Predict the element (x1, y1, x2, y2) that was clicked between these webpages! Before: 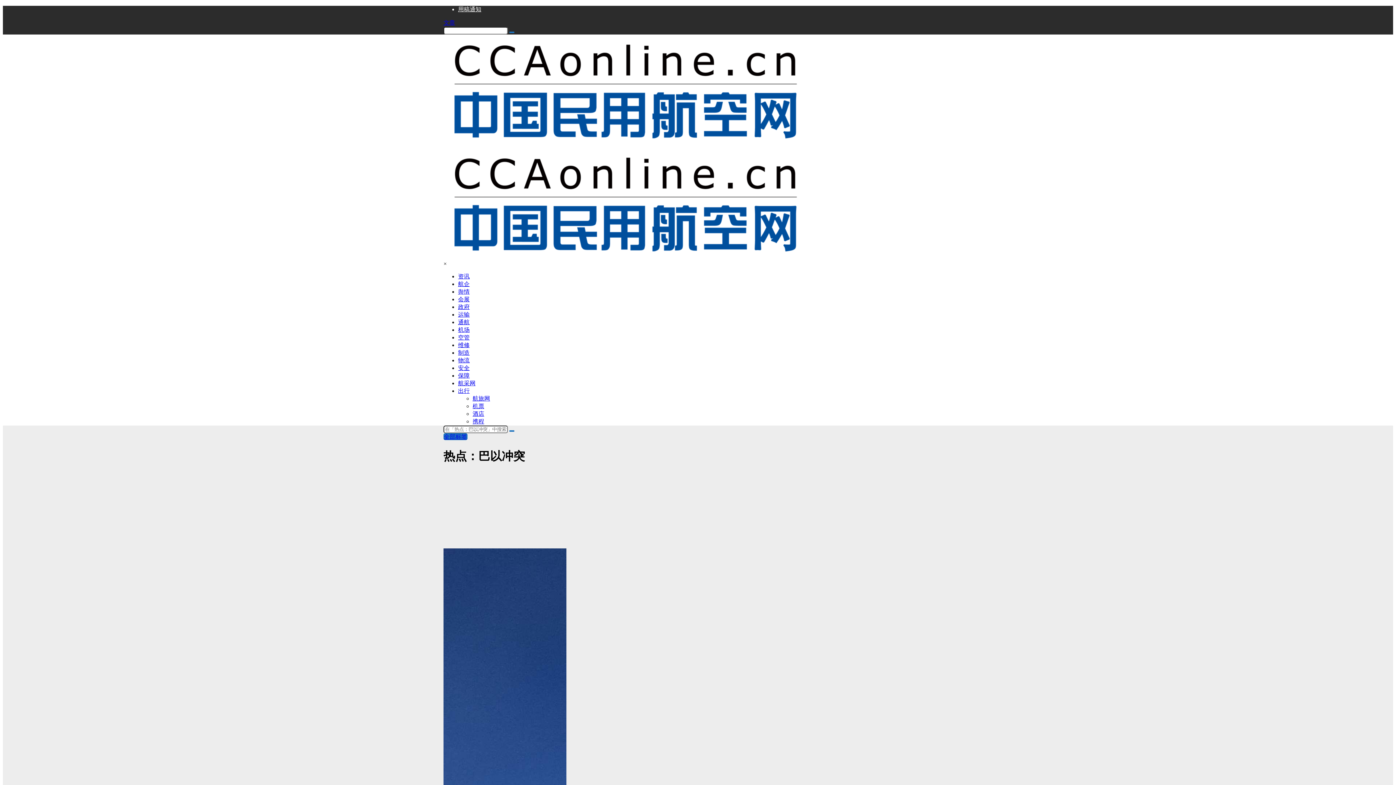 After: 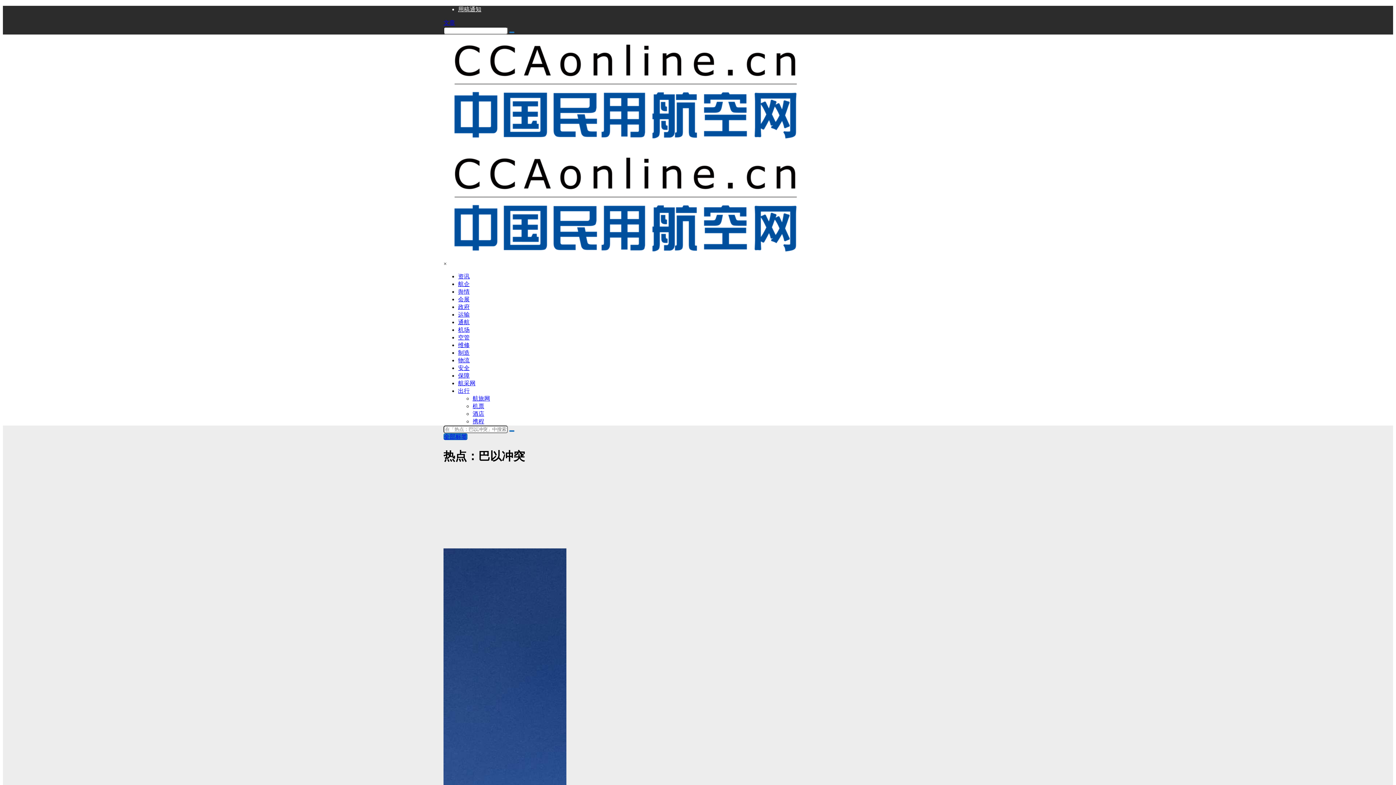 Action: label: 空管 bbox: (458, 334, 469, 340)